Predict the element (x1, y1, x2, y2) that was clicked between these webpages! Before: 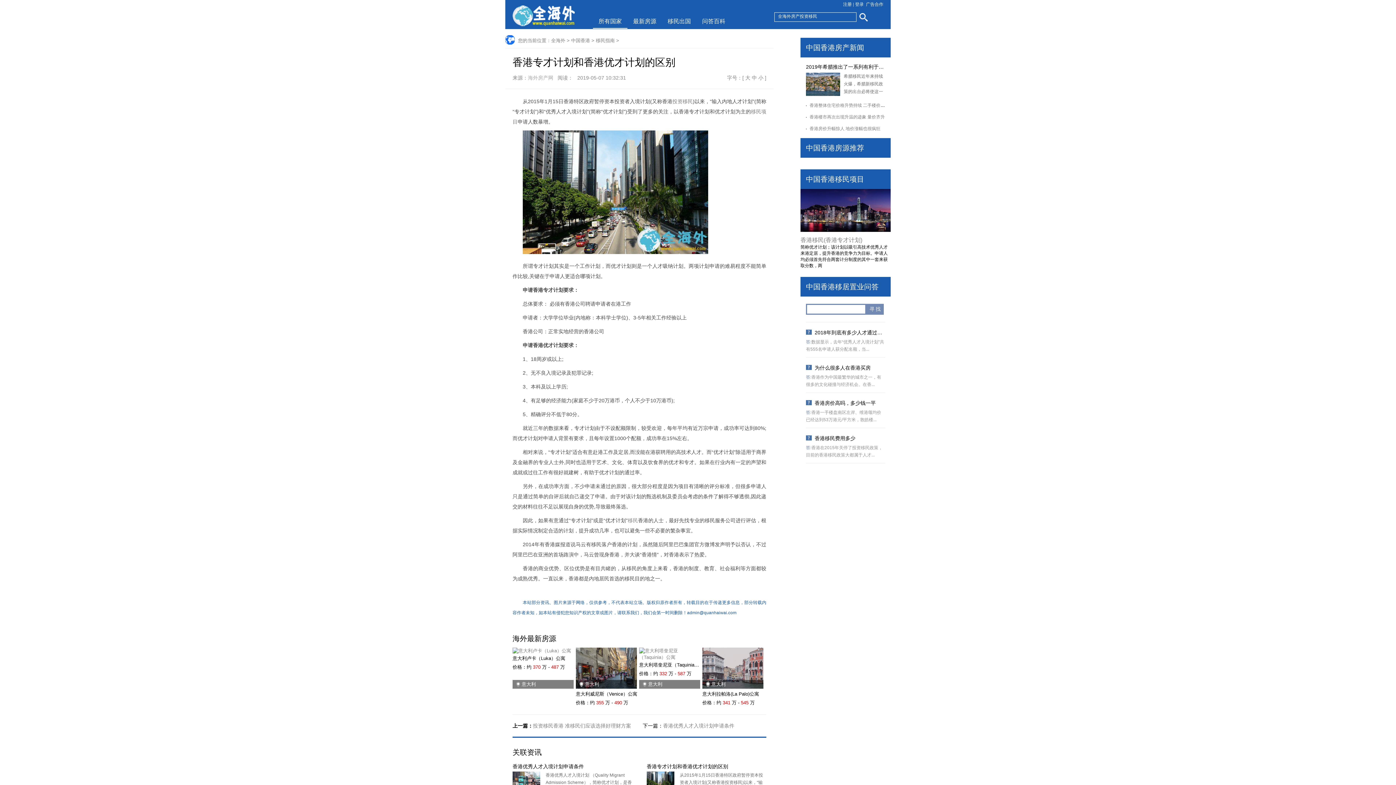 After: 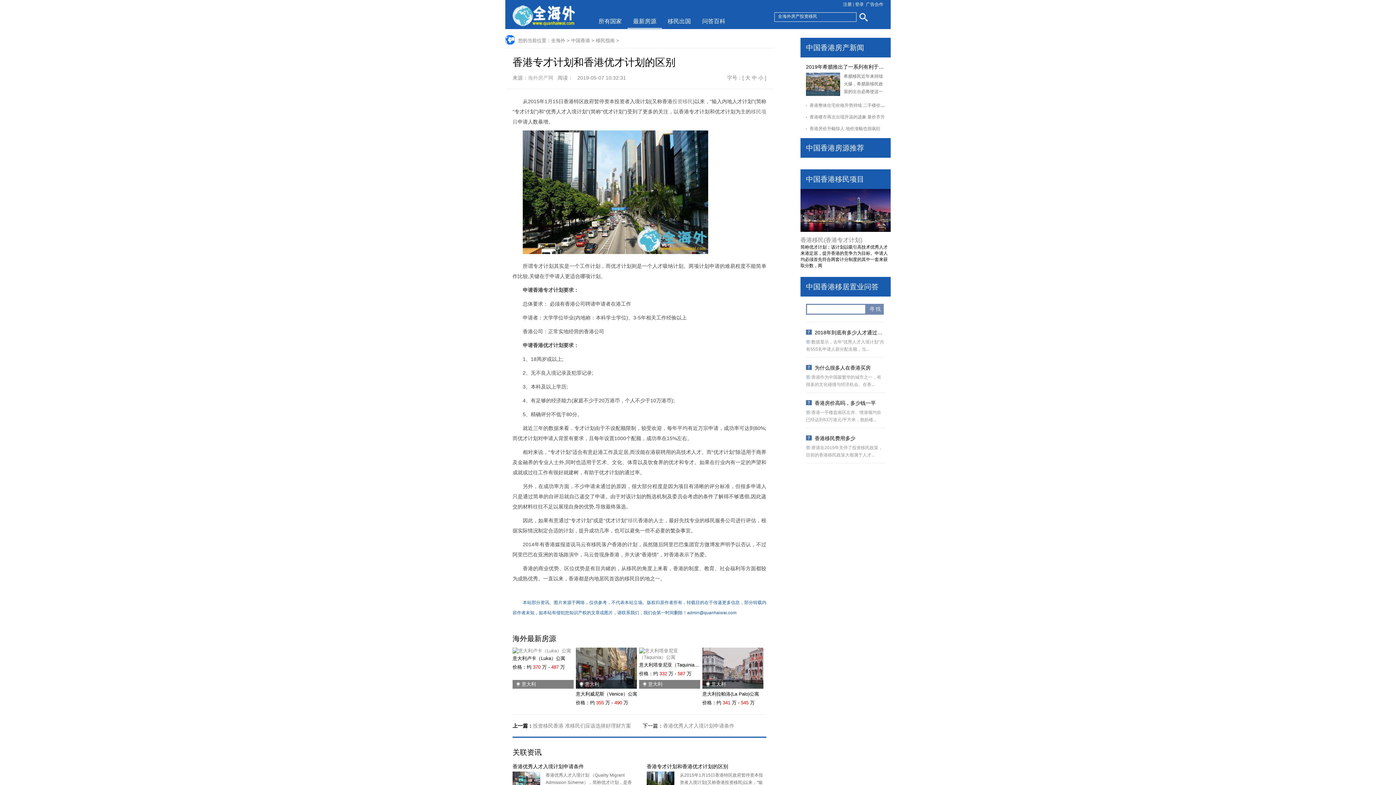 Action: label: 最新房源 bbox: (633, 18, 656, 24)